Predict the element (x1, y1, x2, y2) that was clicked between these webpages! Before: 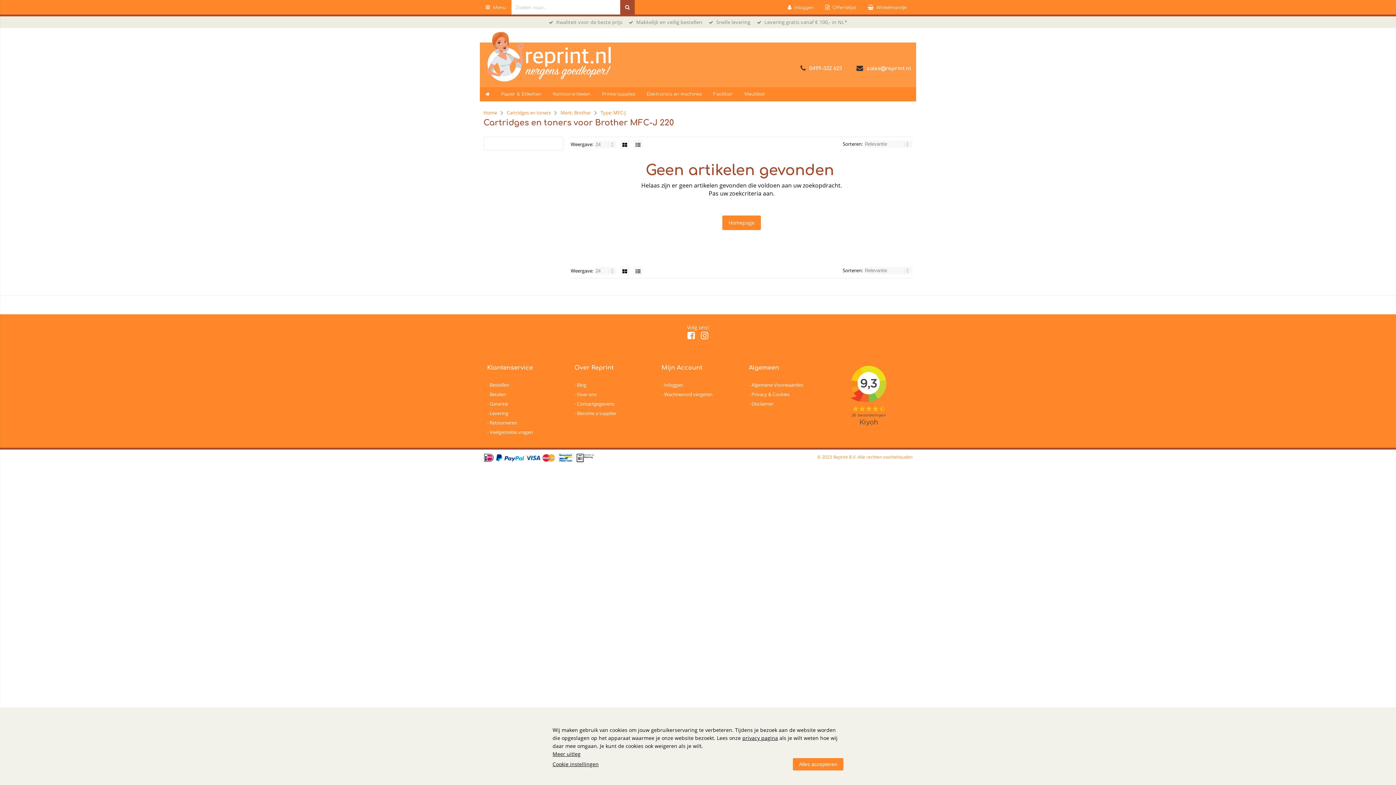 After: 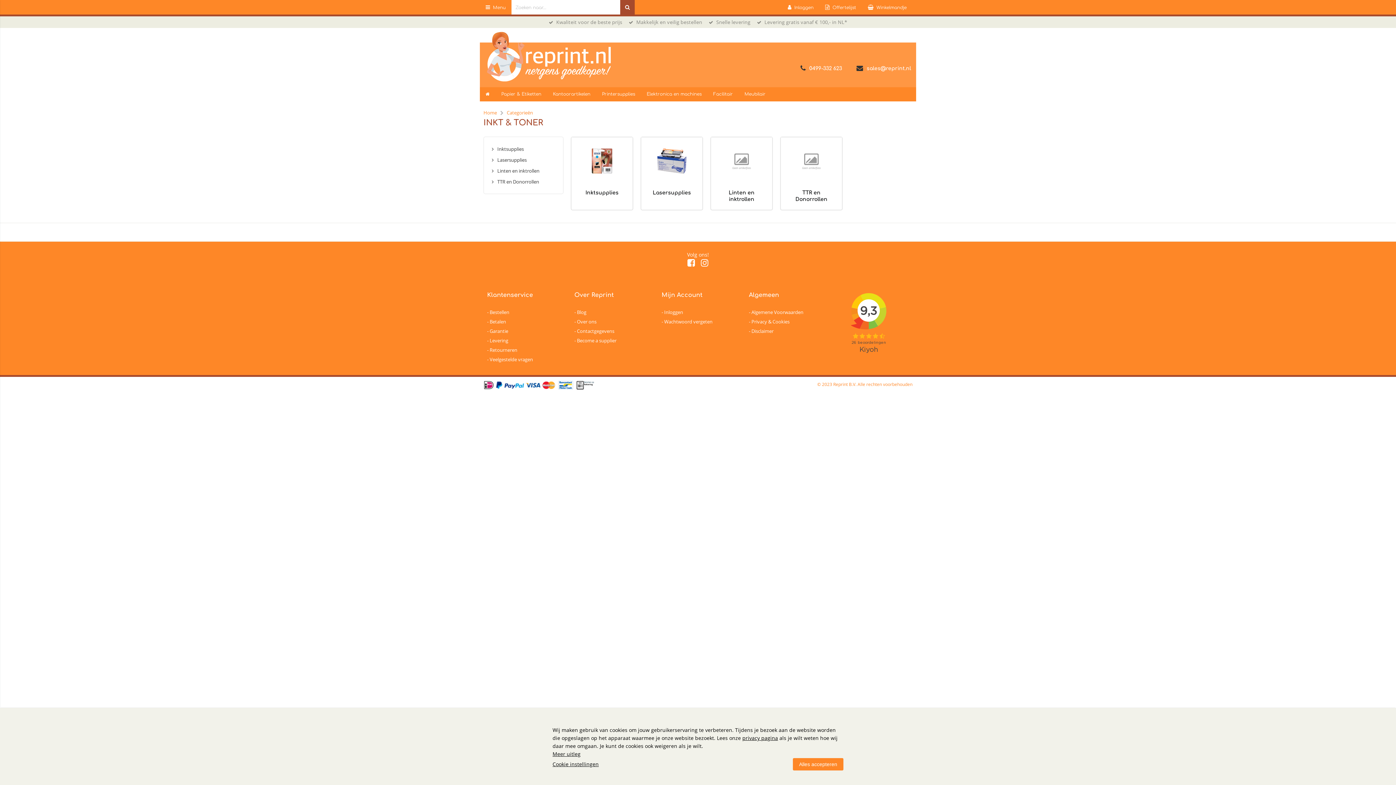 Action: bbox: (596, 87, 641, 101) label: Printersupplies